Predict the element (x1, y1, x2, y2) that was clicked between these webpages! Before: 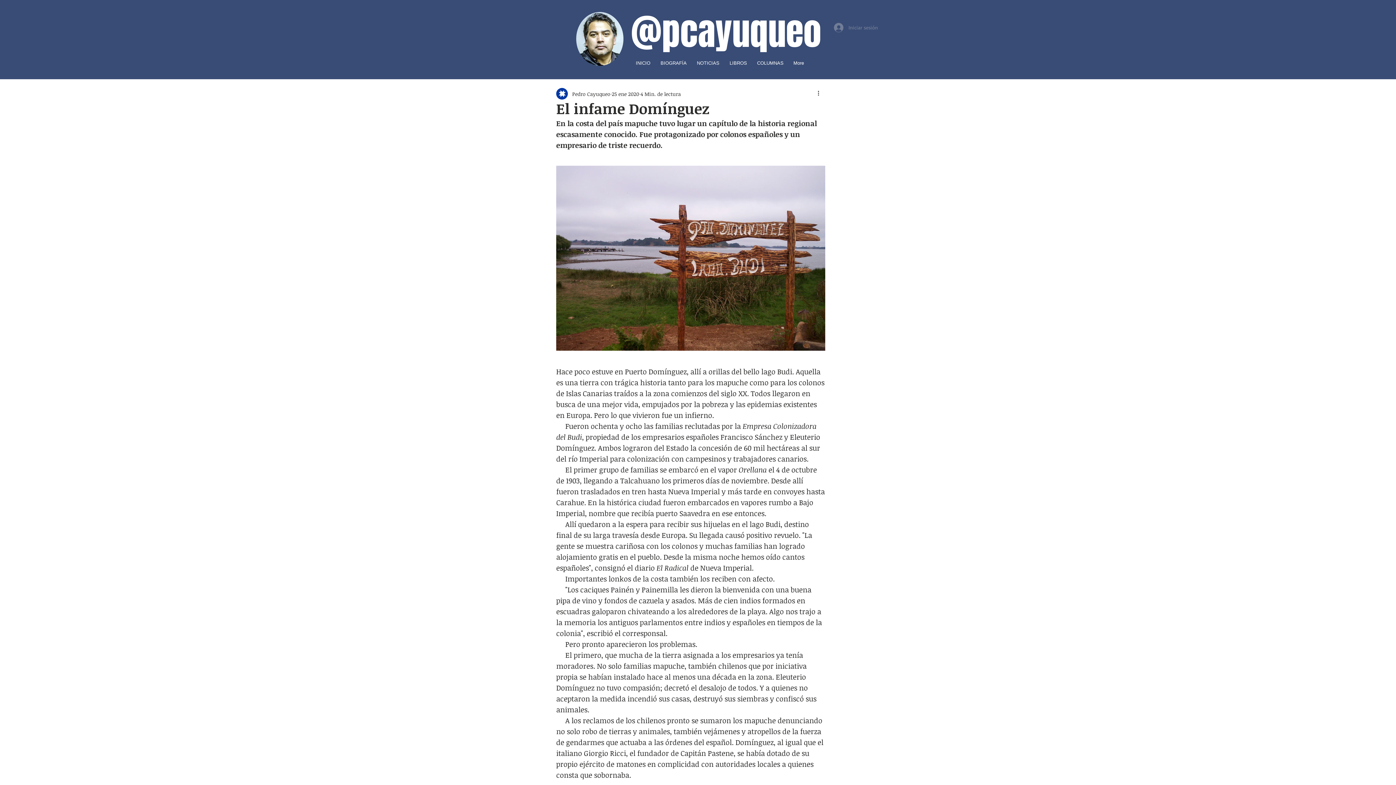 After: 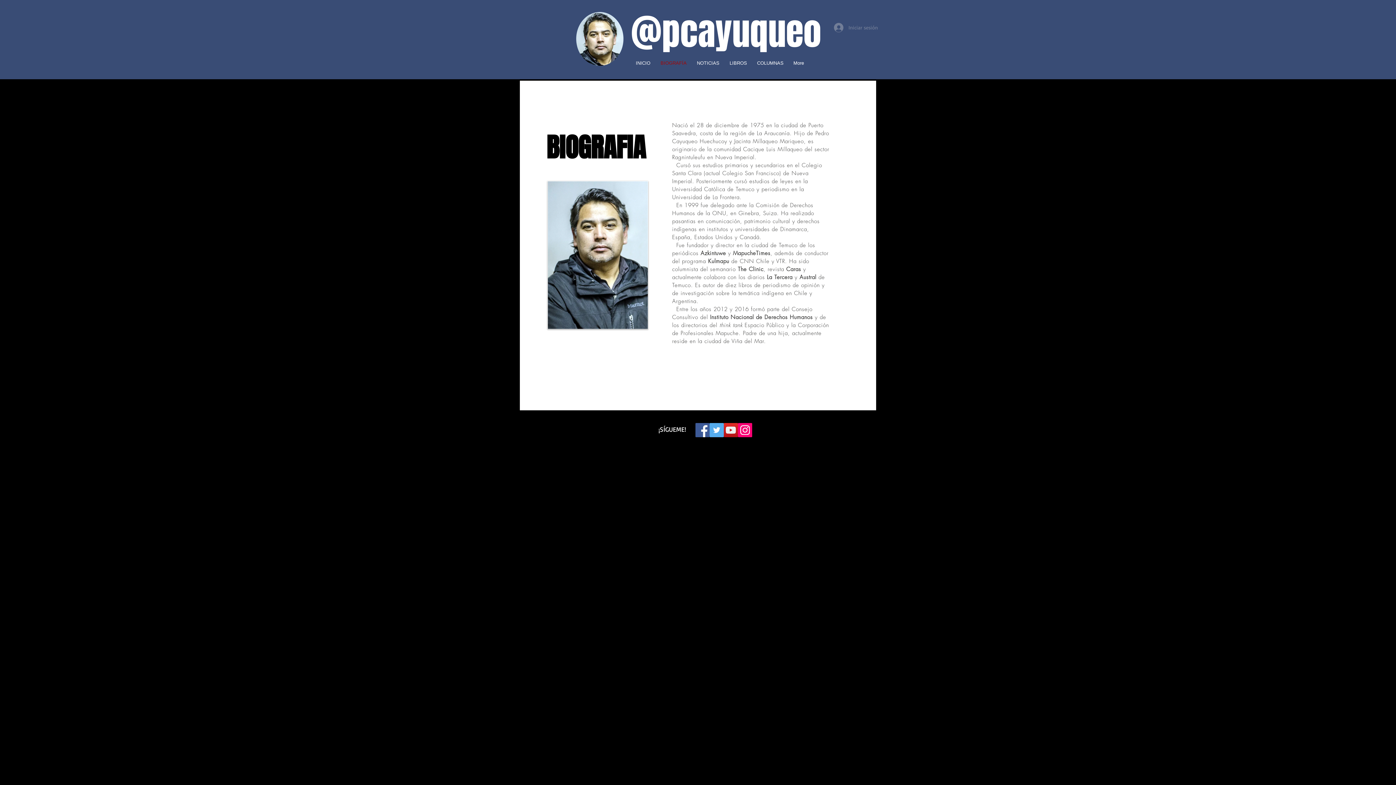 Action: bbox: (655, 57, 692, 68) label: BIOGRAFÍA